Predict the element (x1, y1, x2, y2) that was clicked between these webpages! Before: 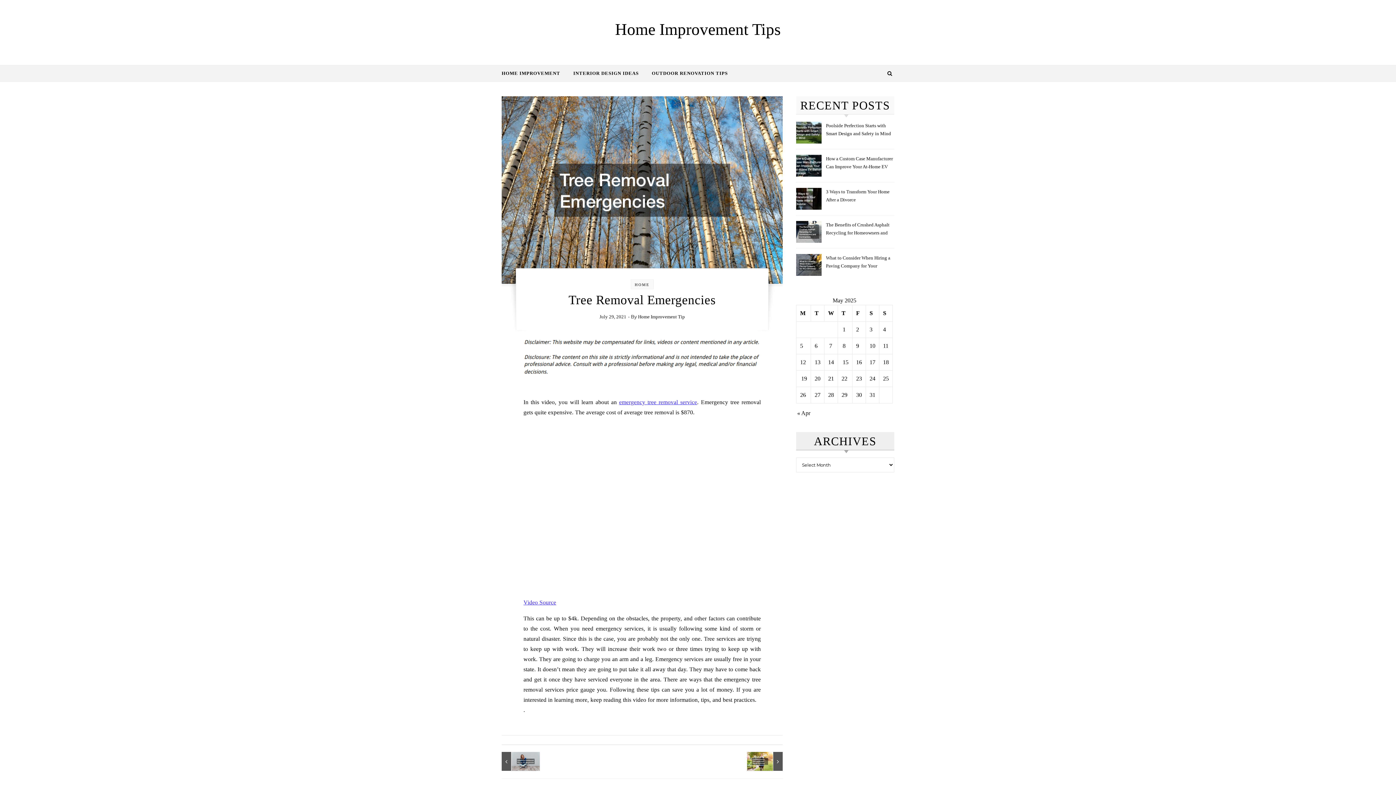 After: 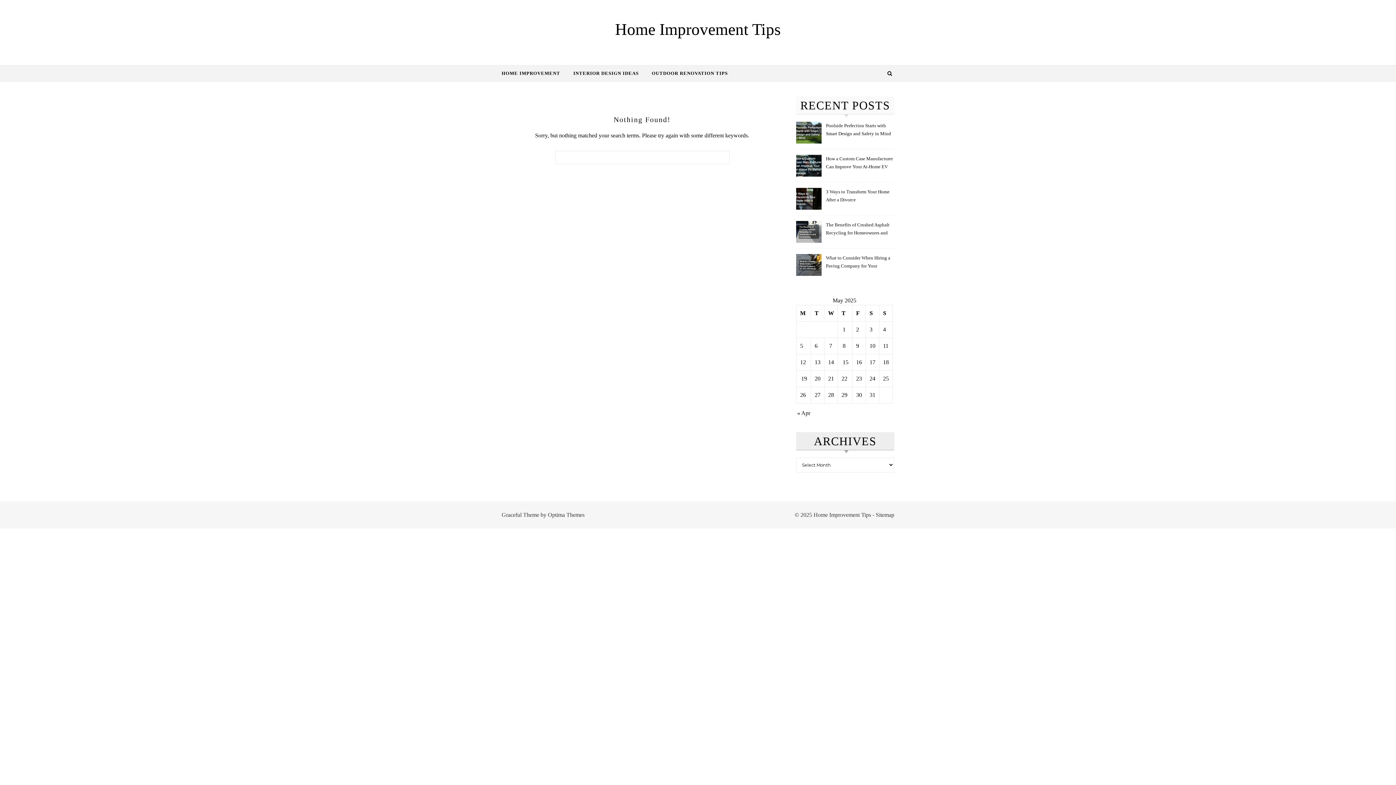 Action: label: OUTDOOR RENOVATION TIPS bbox: (646, 65, 728, 81)